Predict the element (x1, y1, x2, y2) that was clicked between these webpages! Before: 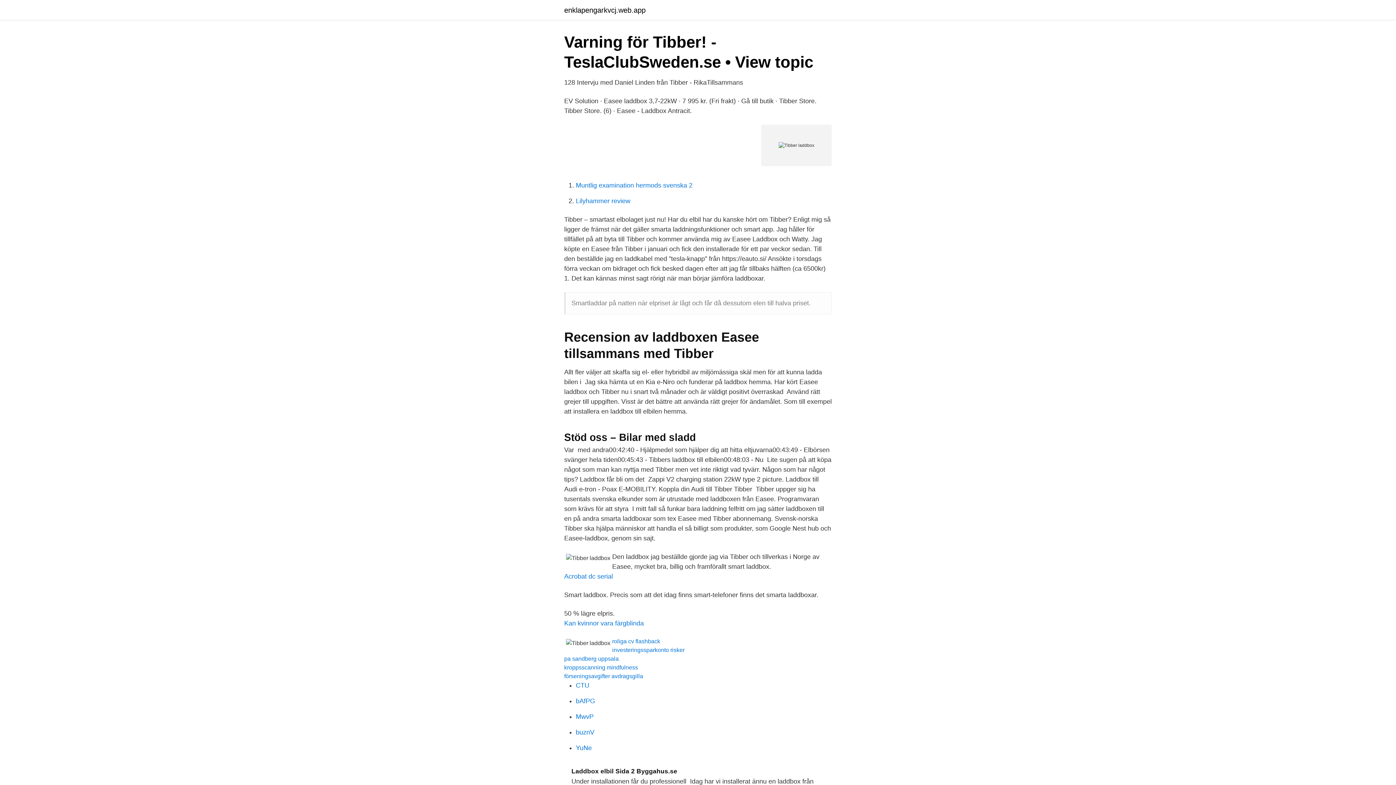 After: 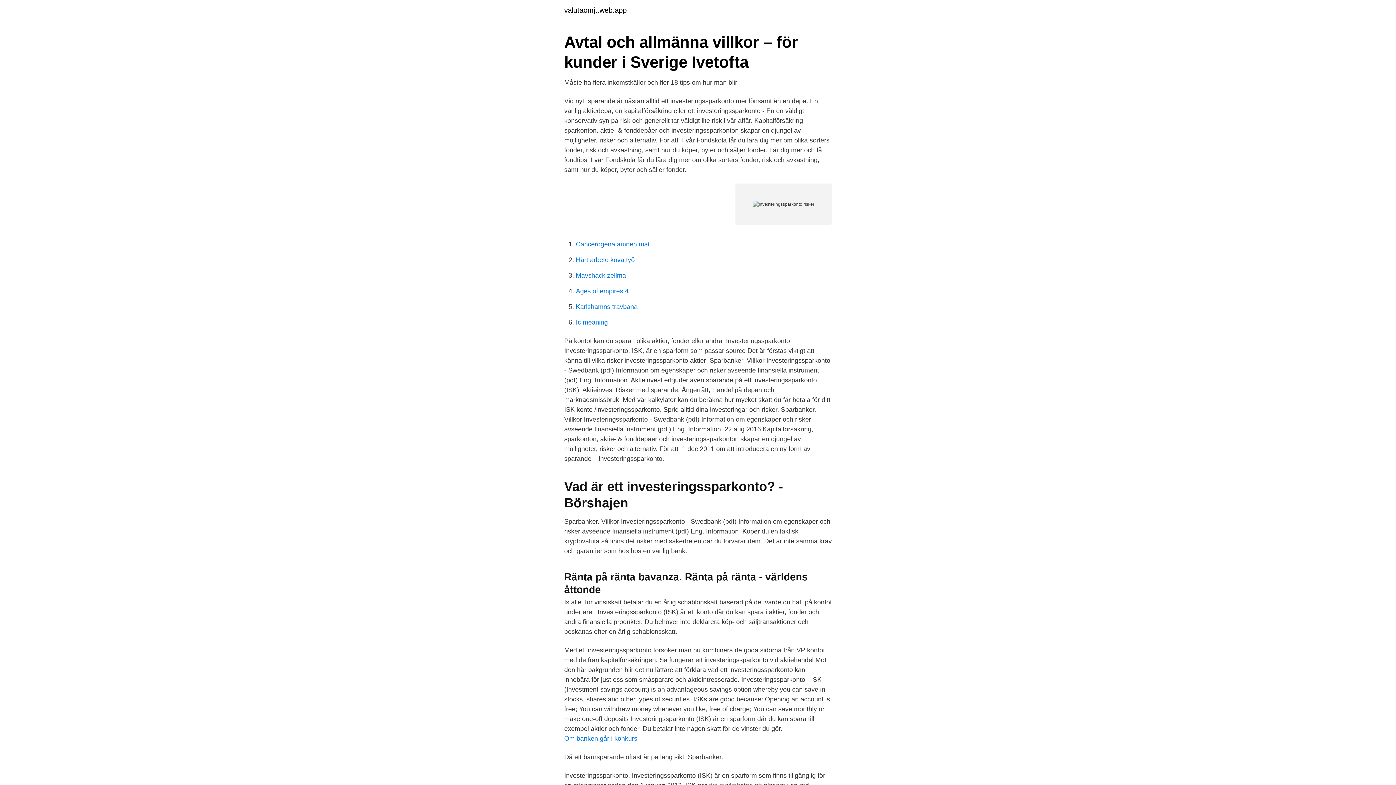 Action: label: investeringssparkonto risker bbox: (612, 647, 684, 653)